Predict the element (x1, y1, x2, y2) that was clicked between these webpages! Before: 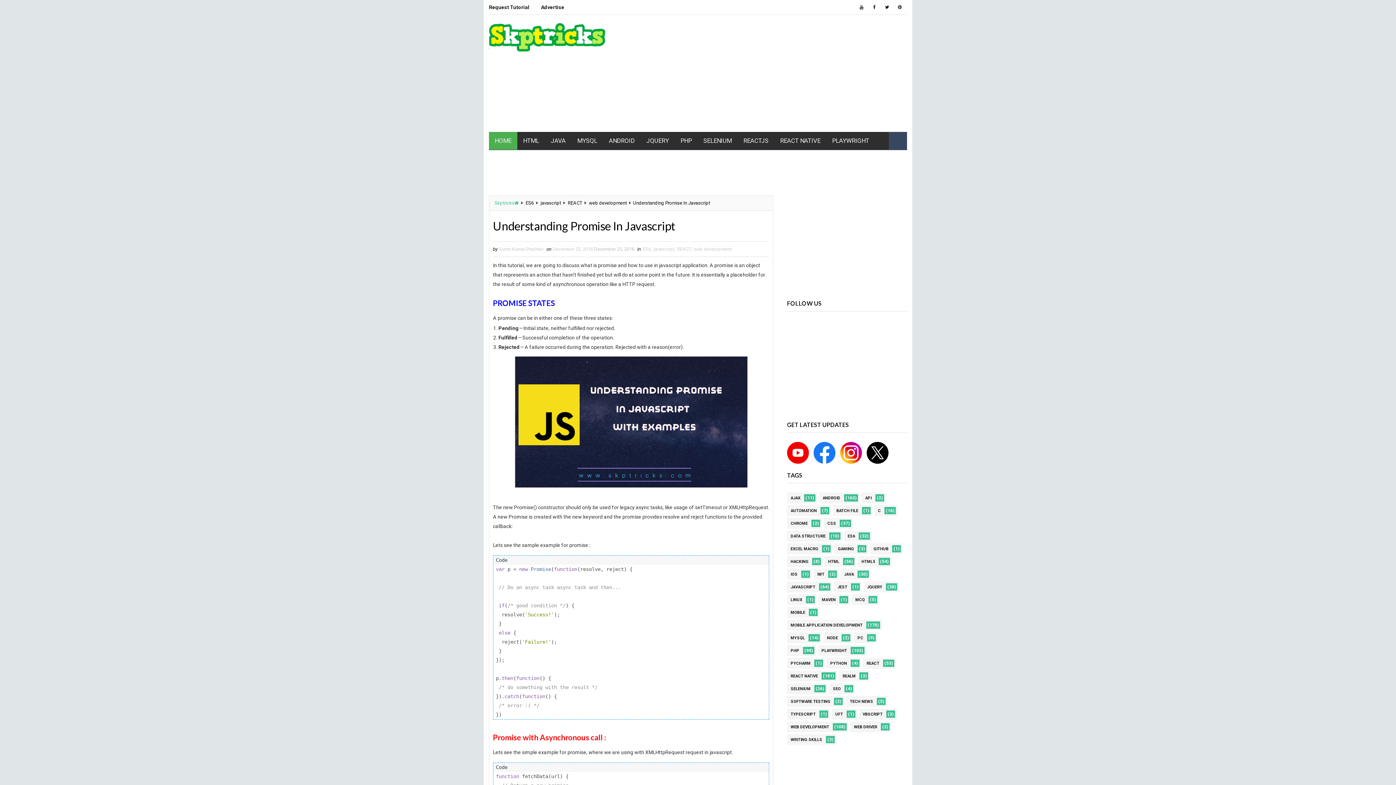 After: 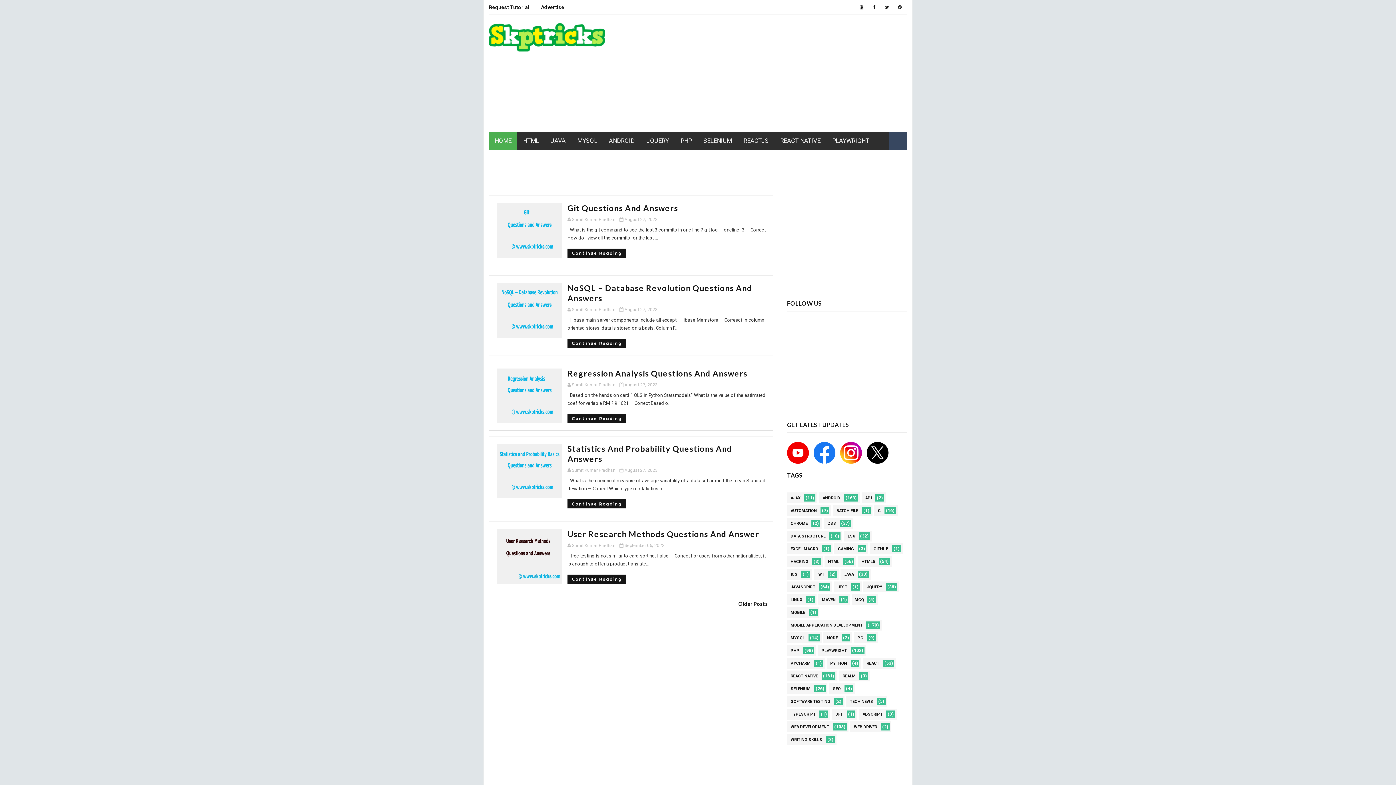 Action: bbox: (852, 594, 868, 605) label: MCQ